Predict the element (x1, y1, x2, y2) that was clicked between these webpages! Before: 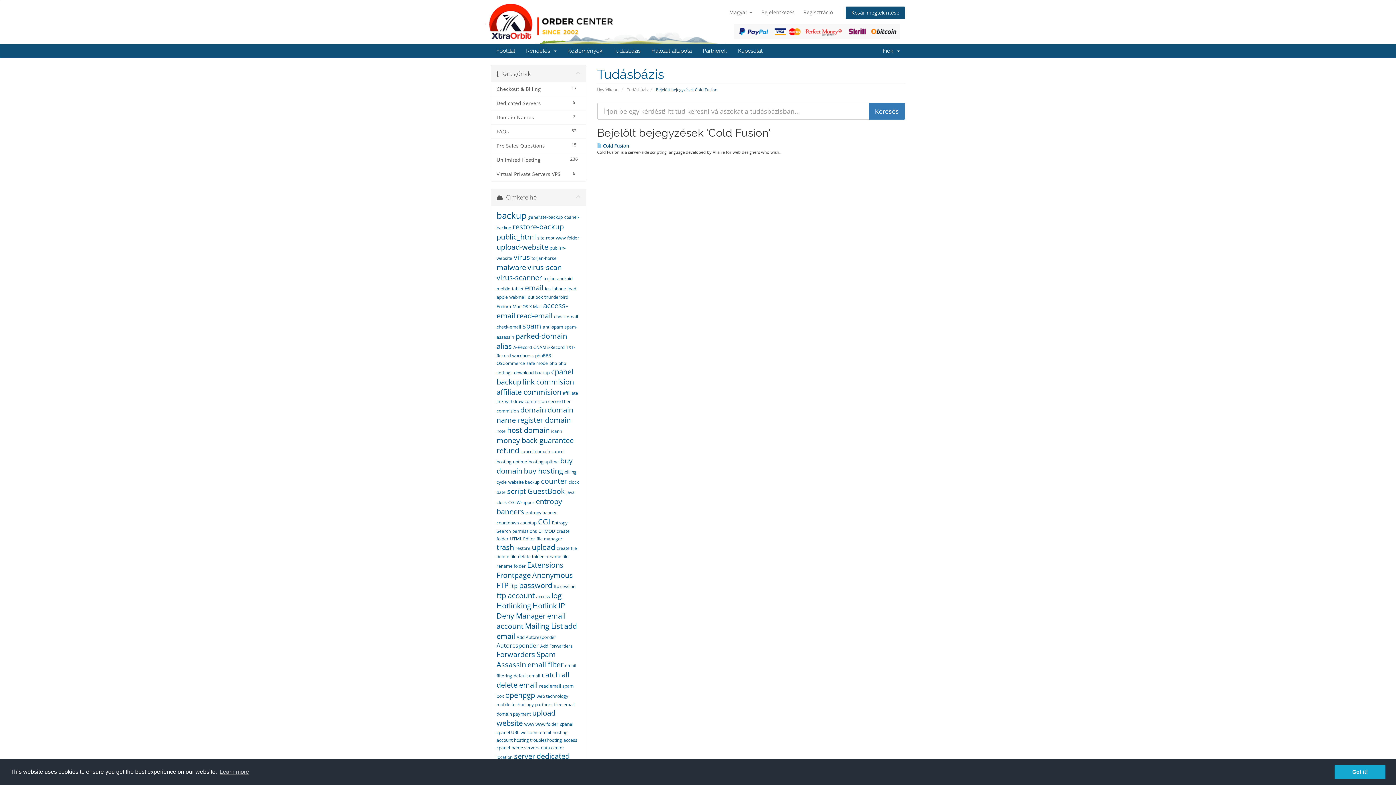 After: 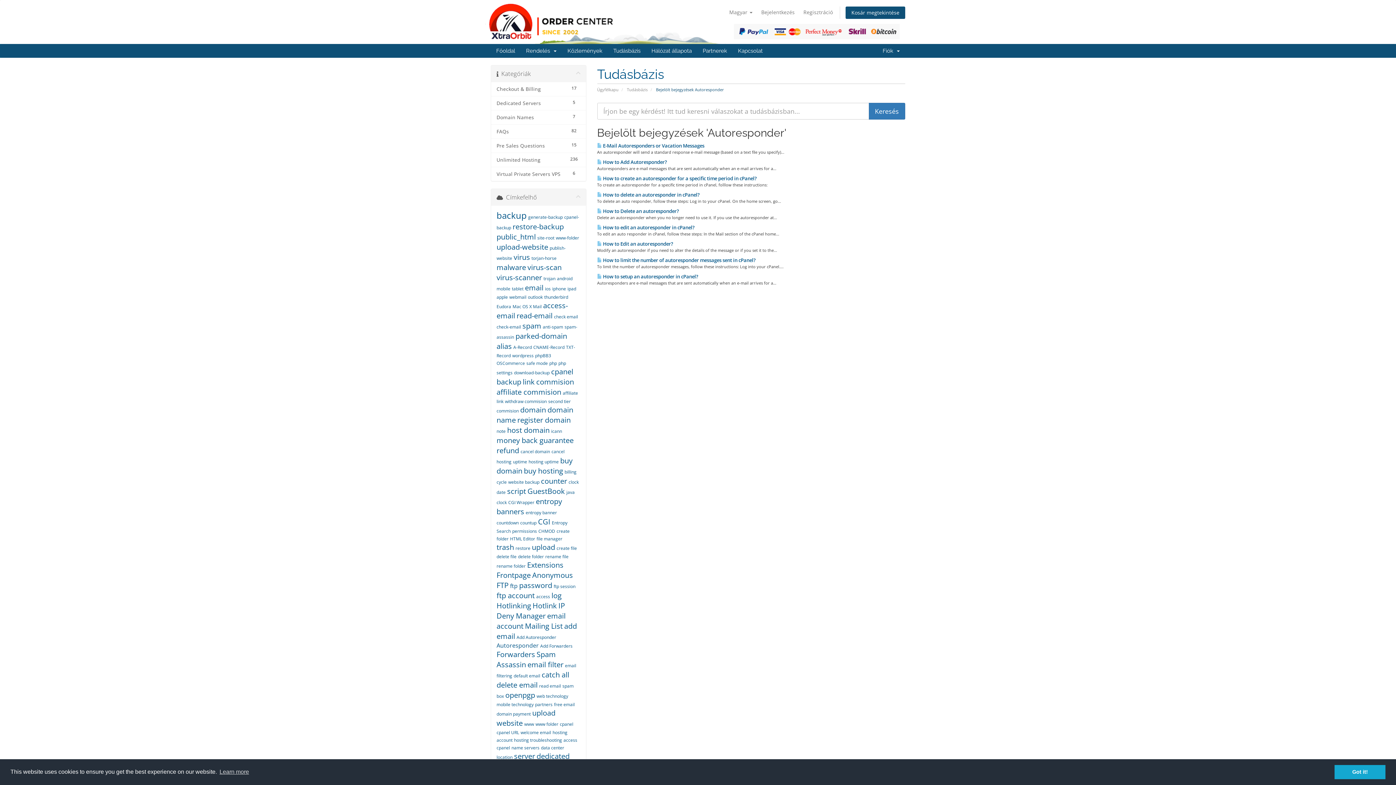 Action: label: Autoresponder bbox: (496, 641, 538, 649)